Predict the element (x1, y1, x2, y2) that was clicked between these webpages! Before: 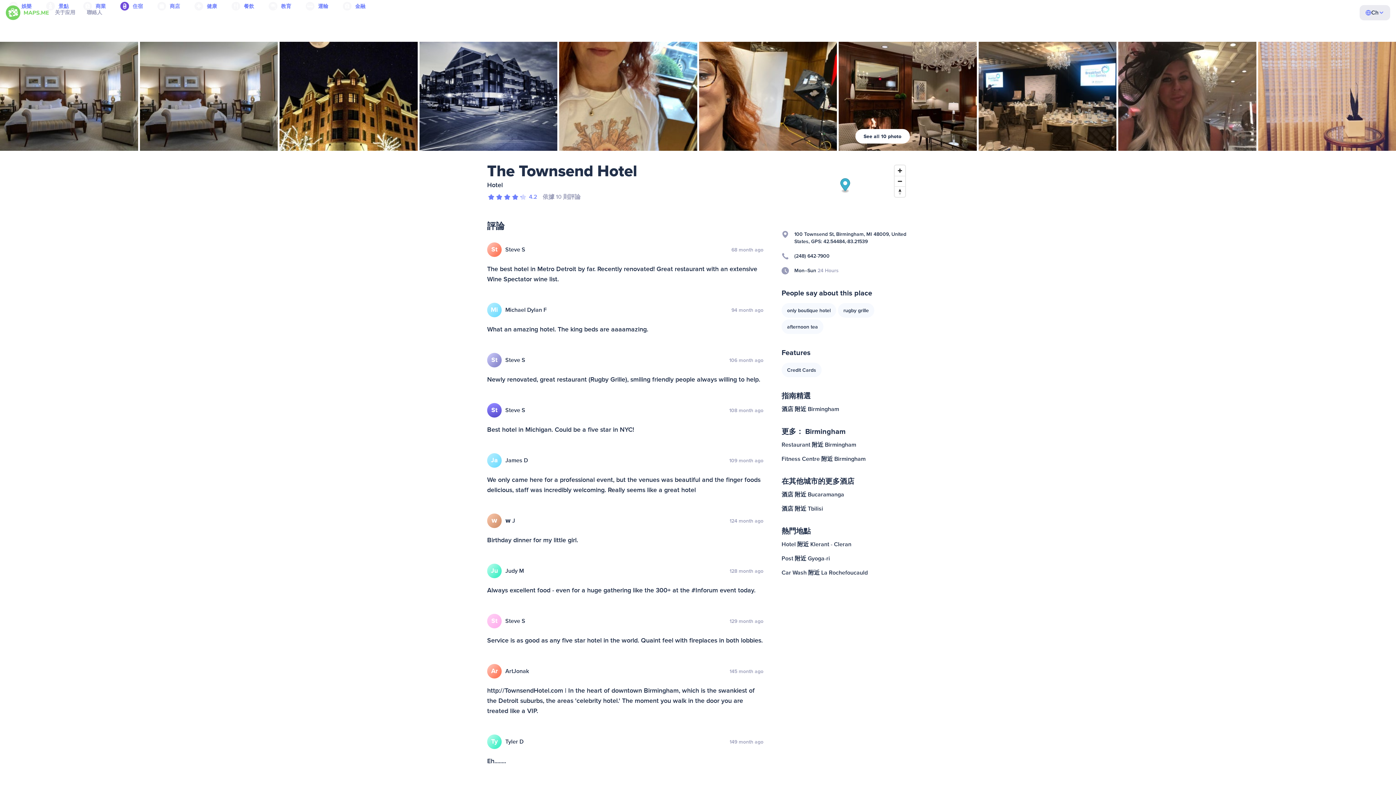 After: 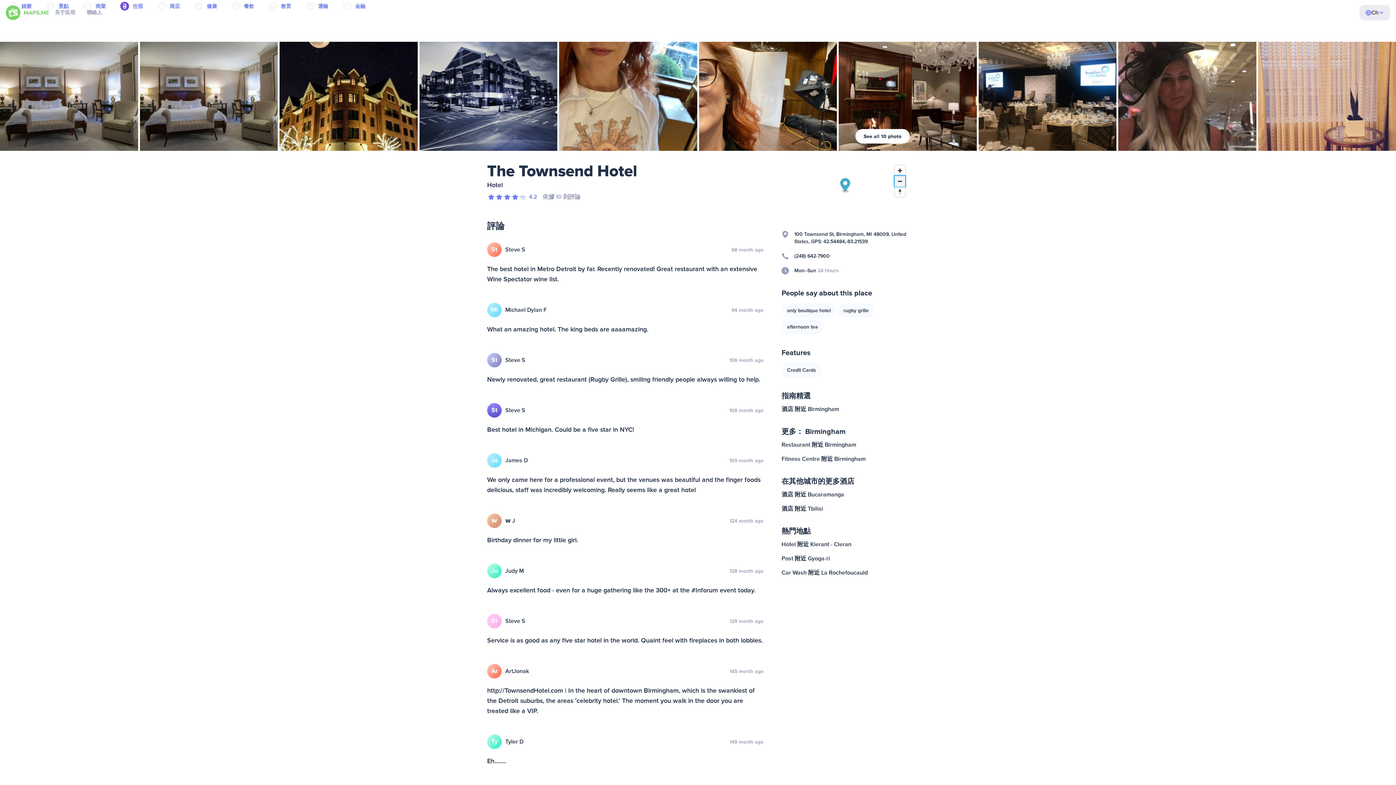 Action: label: Zoom out bbox: (894, 176, 905, 186)